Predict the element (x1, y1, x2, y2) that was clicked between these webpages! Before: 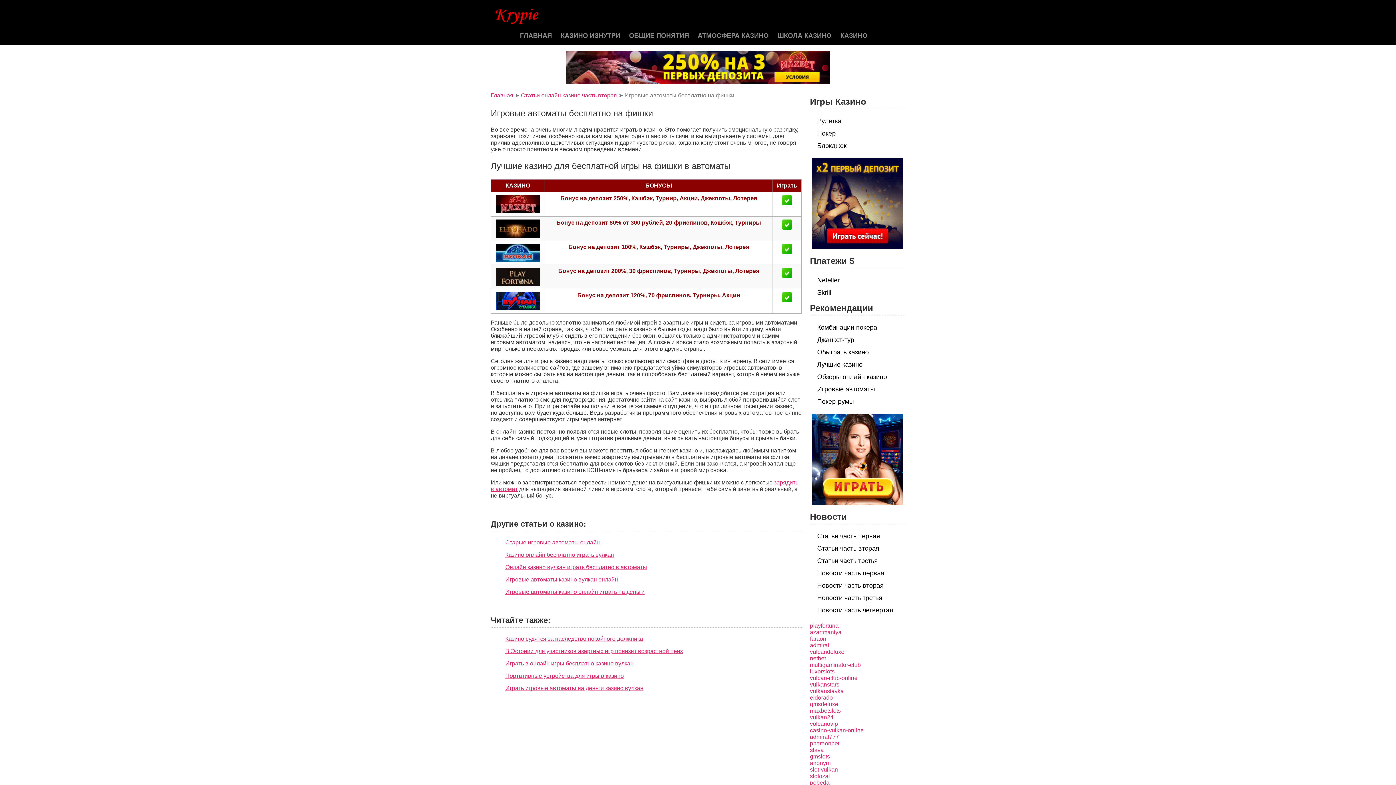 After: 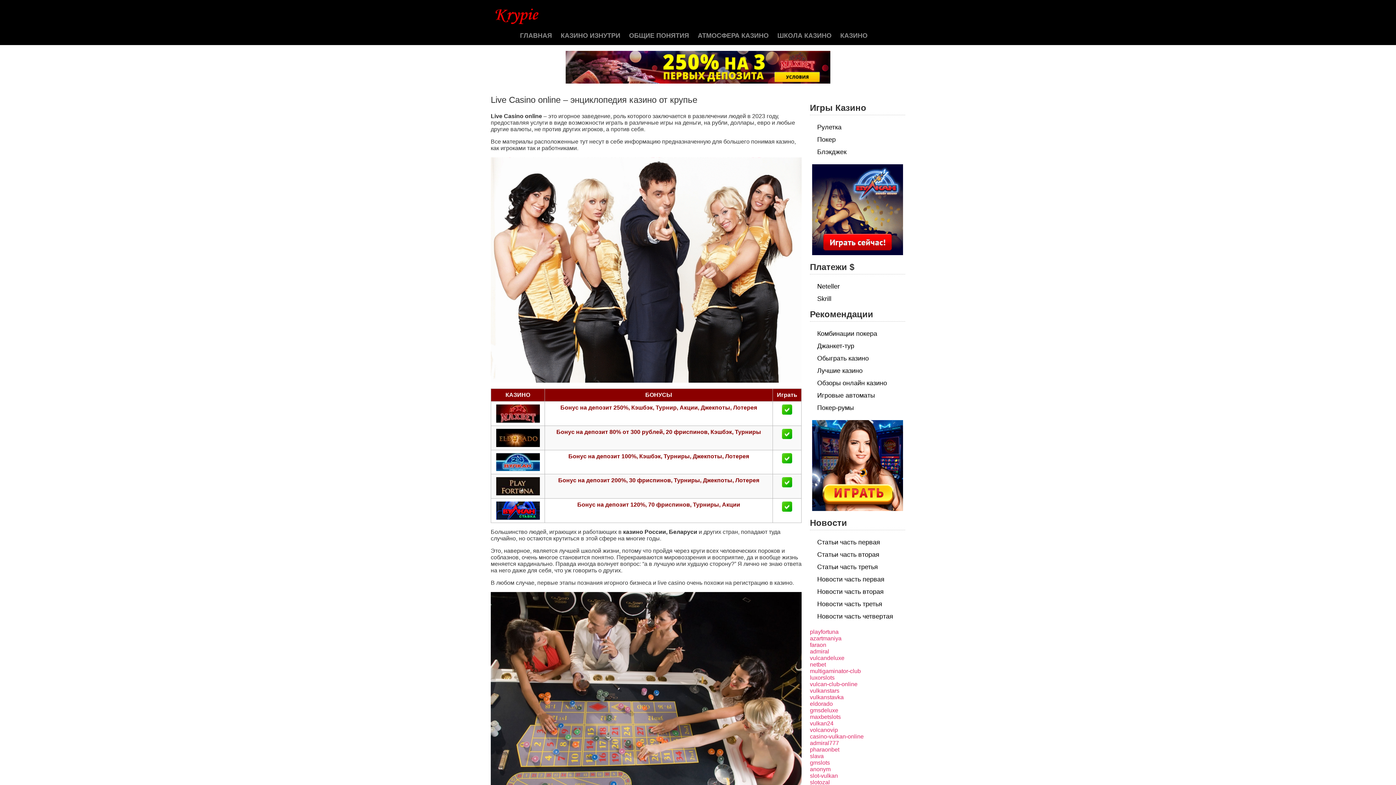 Action: bbox: (490, 11, 562, 18)